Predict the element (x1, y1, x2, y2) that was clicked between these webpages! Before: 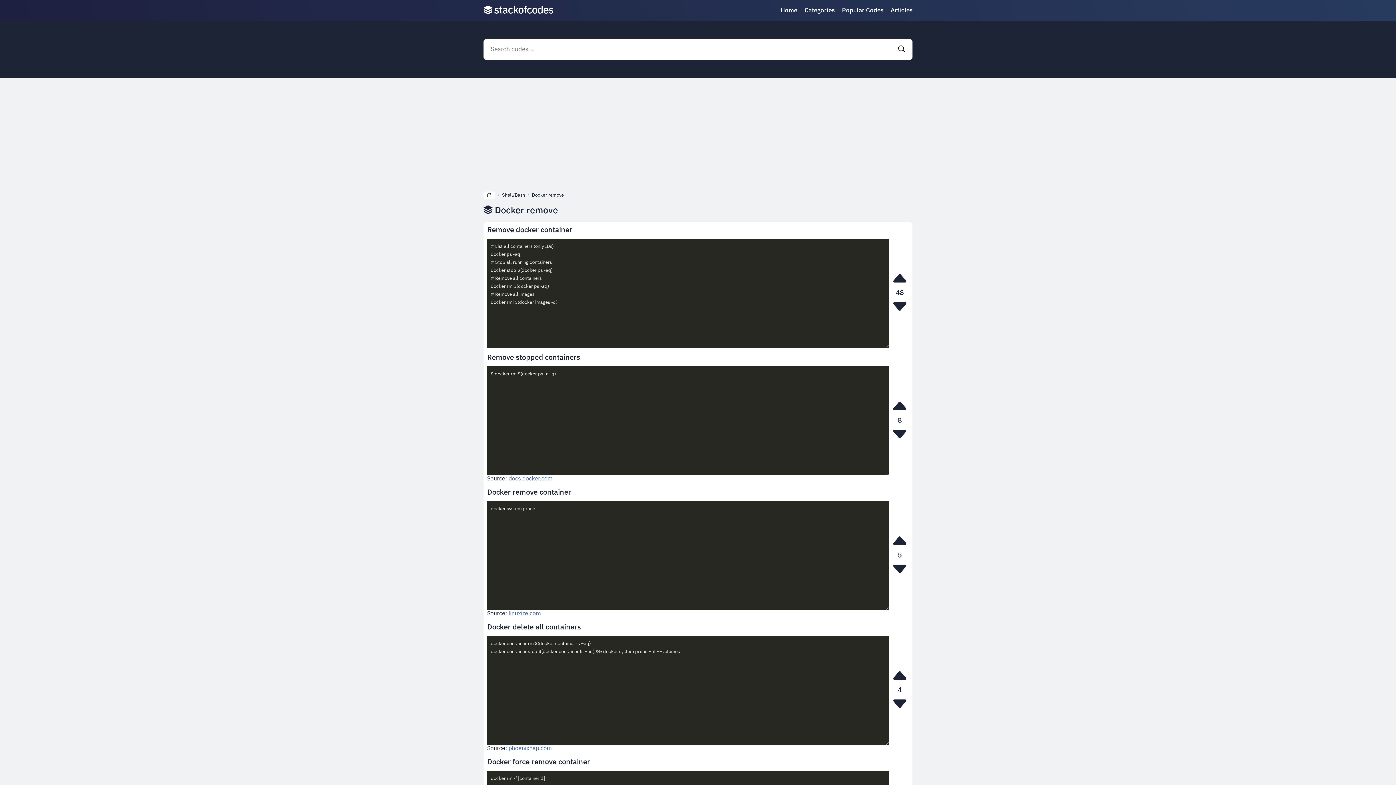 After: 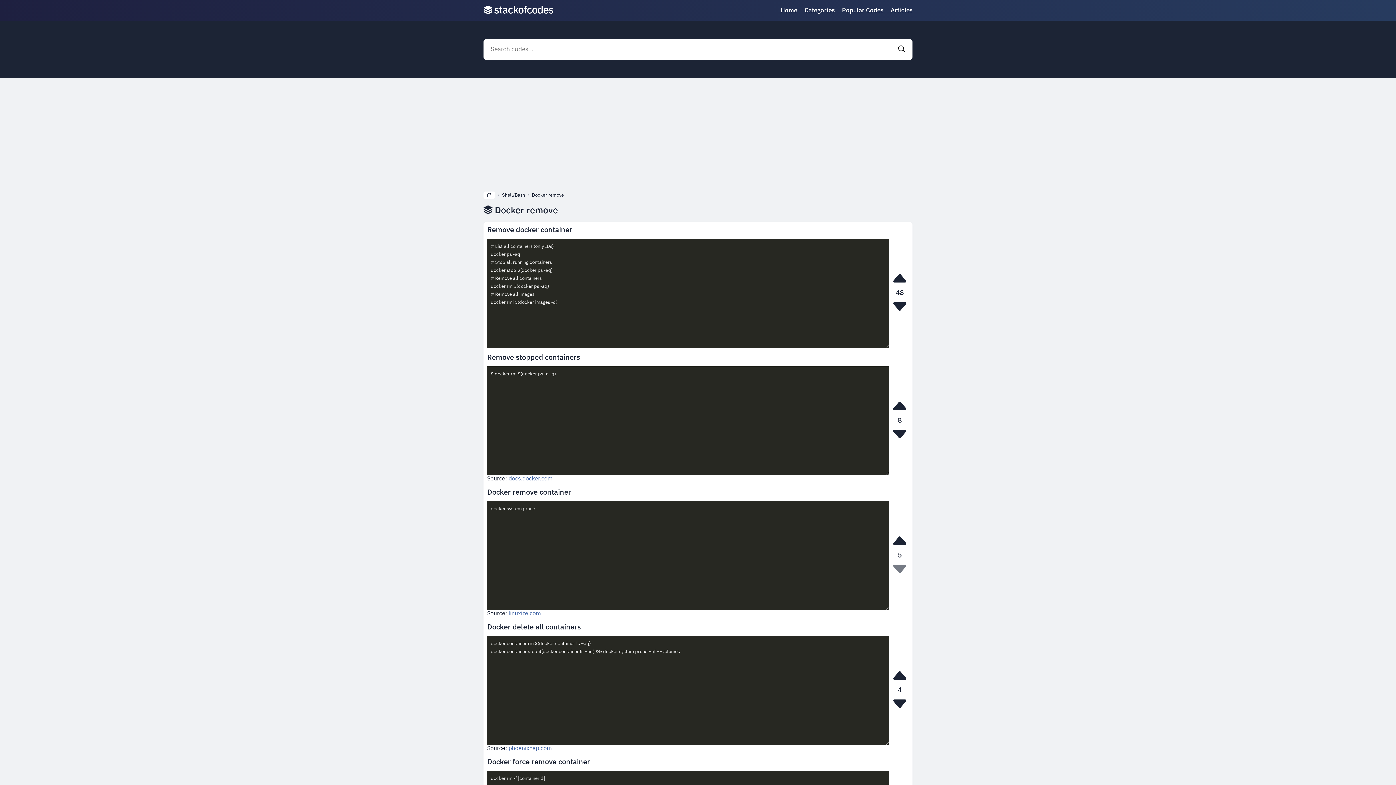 Action: bbox: (890, 560, 909, 580)